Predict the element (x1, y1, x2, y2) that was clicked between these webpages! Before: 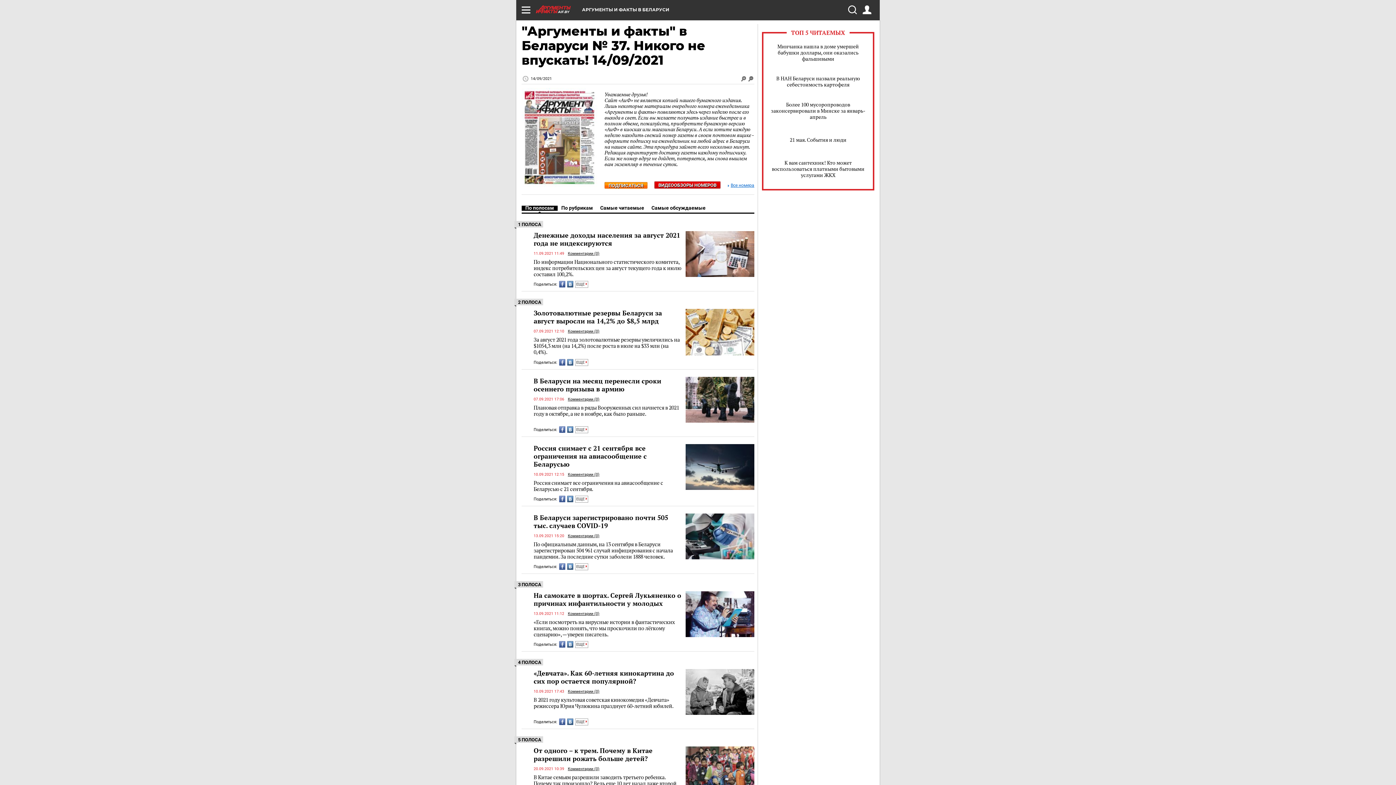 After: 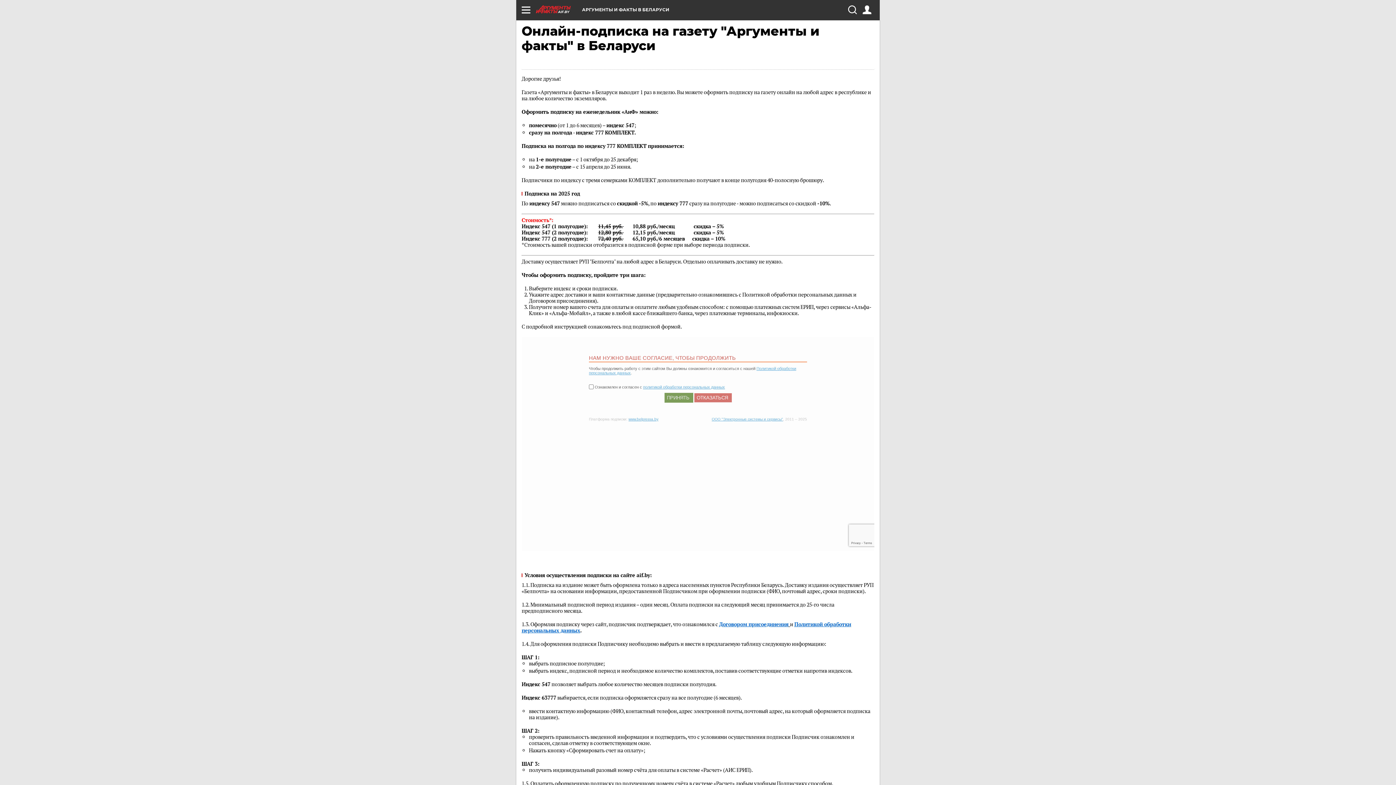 Action: bbox: (604, 182, 647, 188) label: ПОДПИСАТЬСЯ